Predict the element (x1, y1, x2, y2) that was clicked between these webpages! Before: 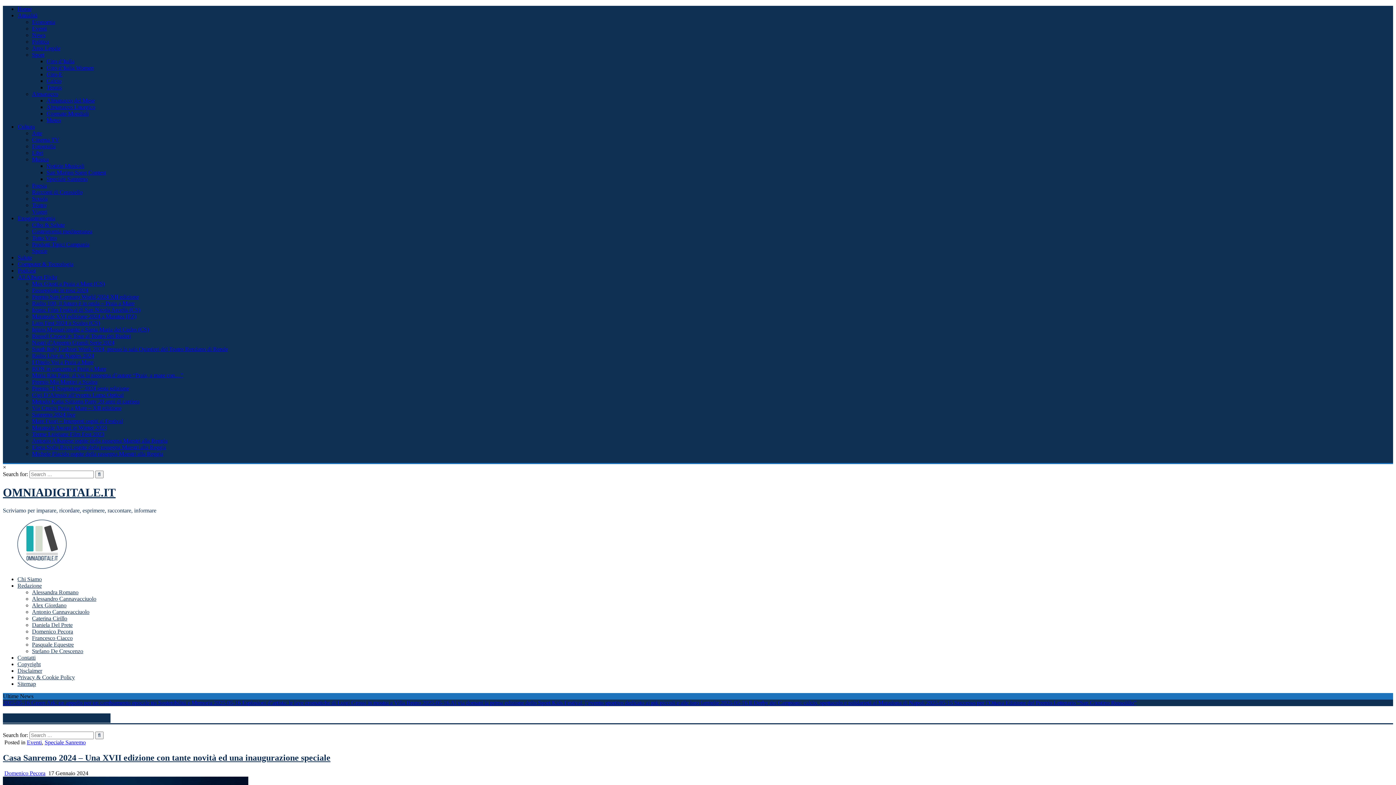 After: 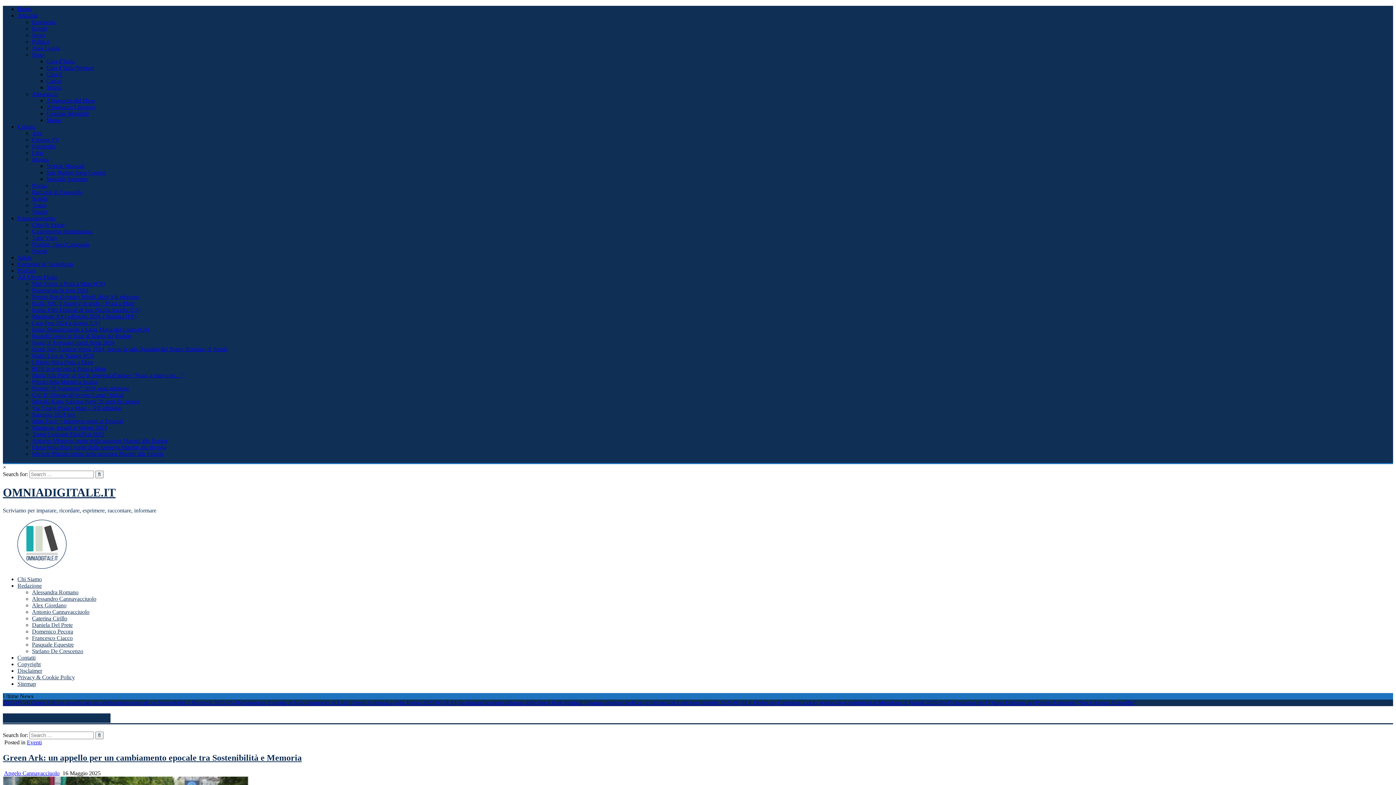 Action: label: 2025-05-16 Green Ark: un appello per un cambiamento epocale tra Sostenibilità e Memoria  bbox: (2, 699, 213, 706)